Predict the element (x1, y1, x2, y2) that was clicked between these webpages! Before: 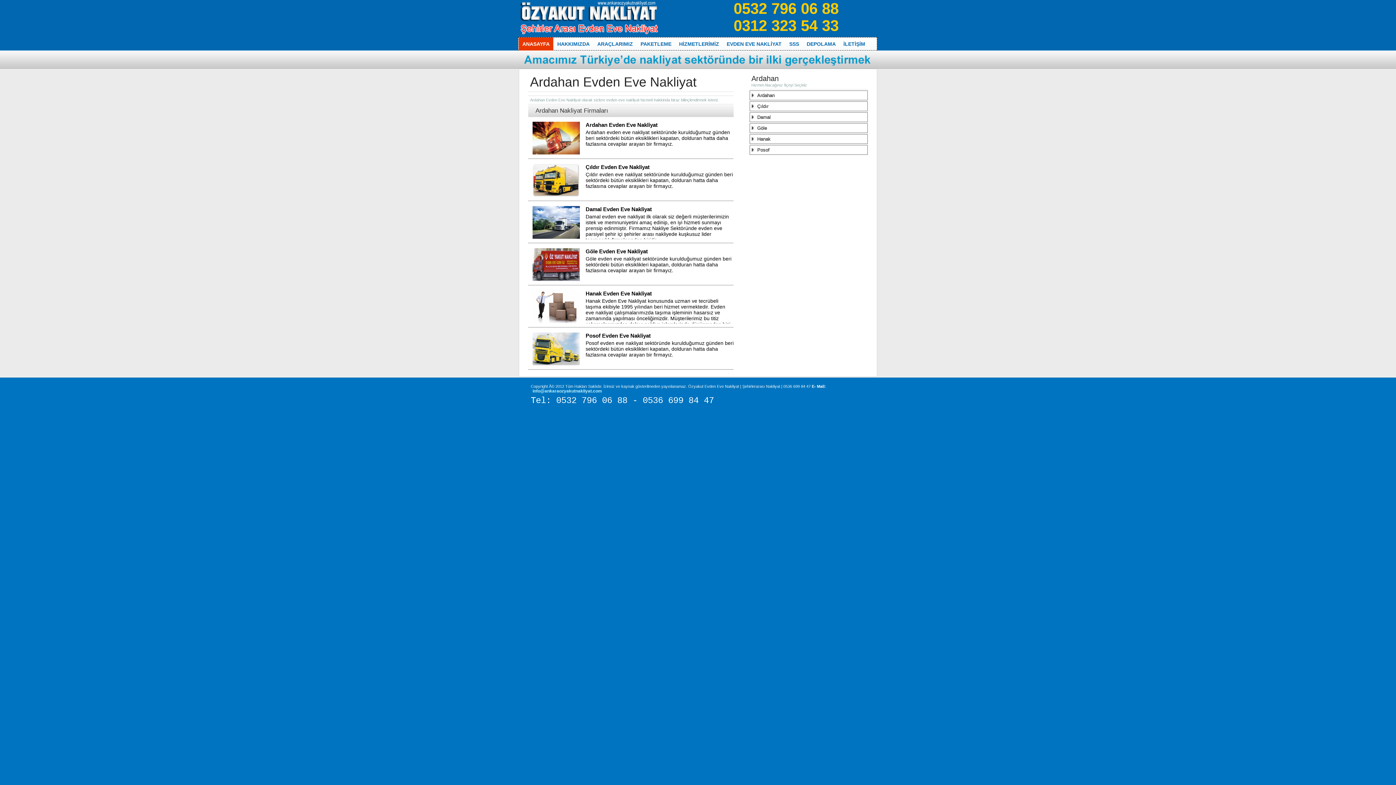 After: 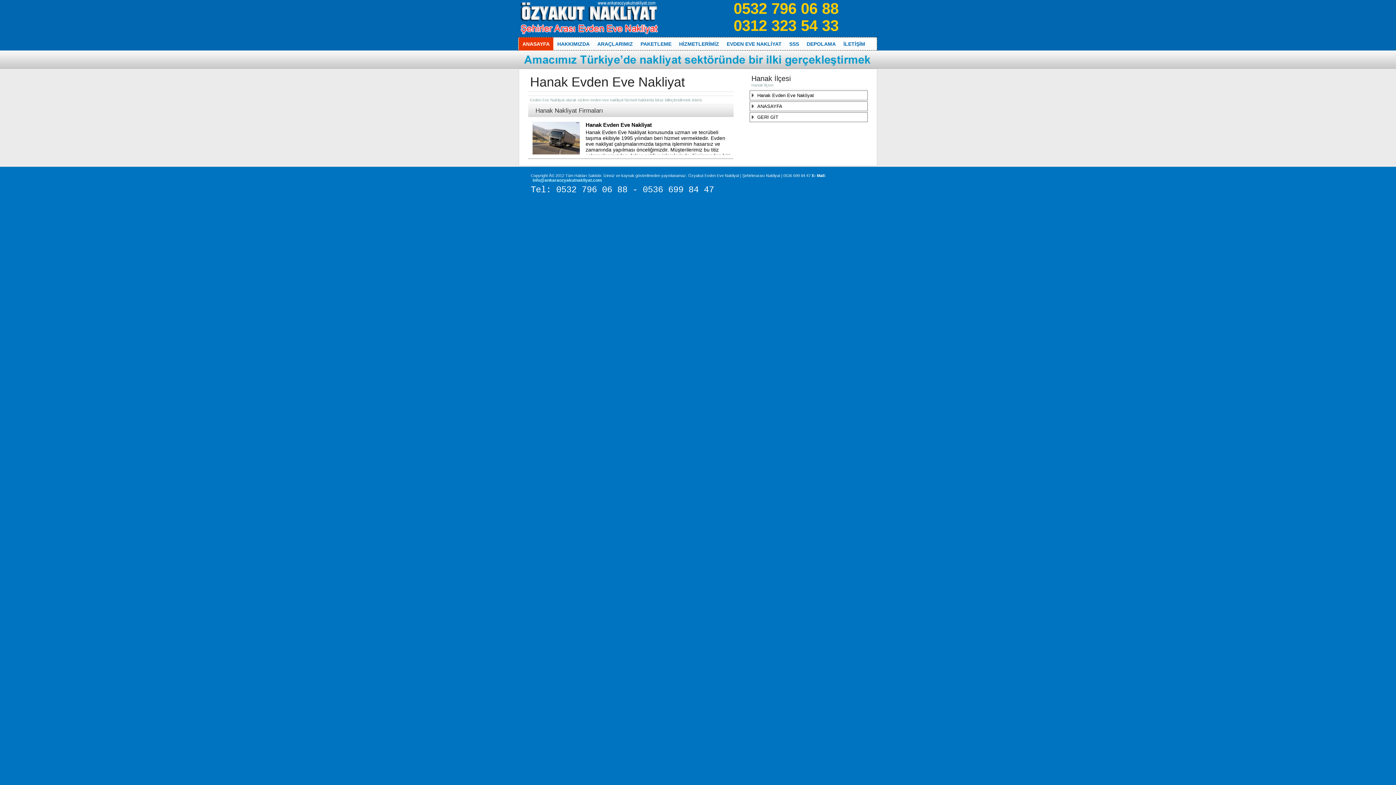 Action: label: Hanak bbox: (749, 134, 868, 144)